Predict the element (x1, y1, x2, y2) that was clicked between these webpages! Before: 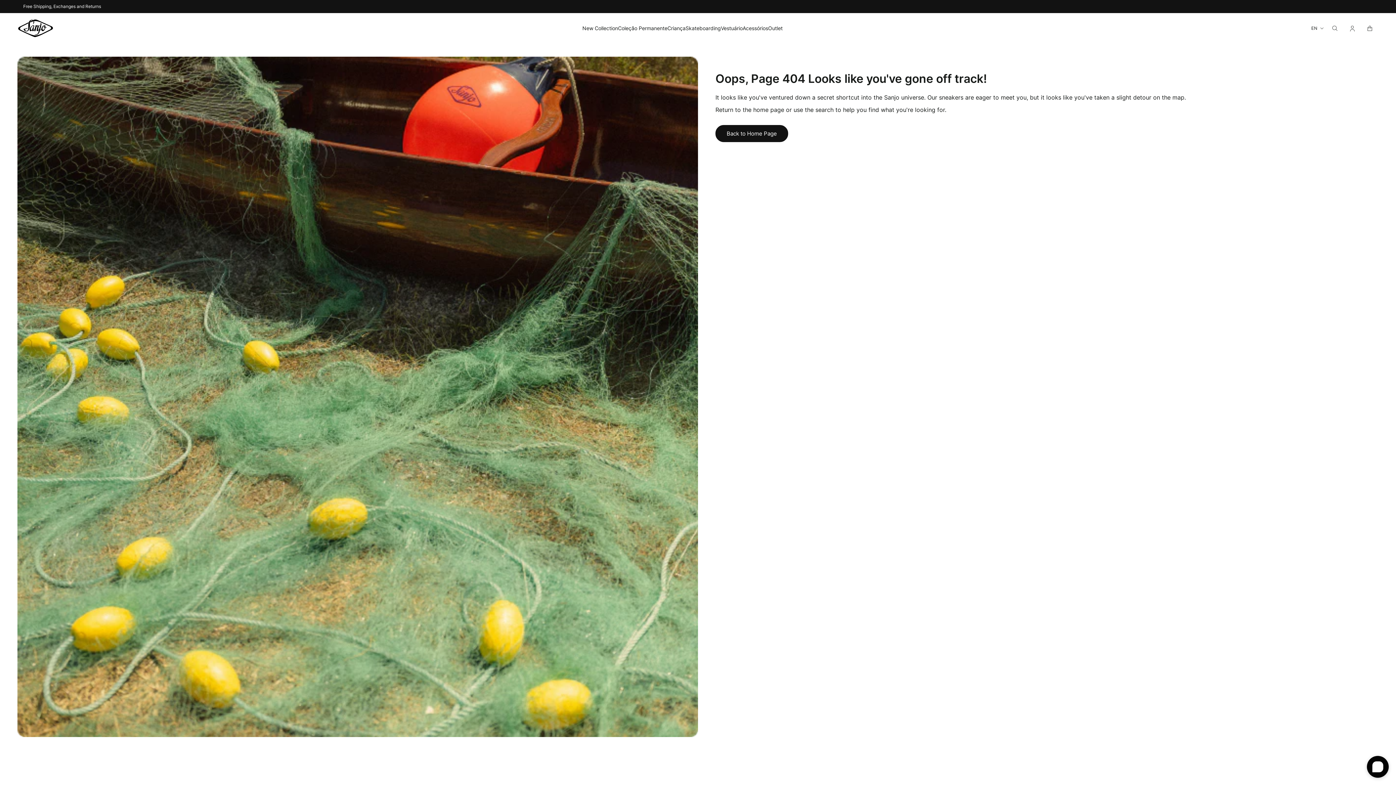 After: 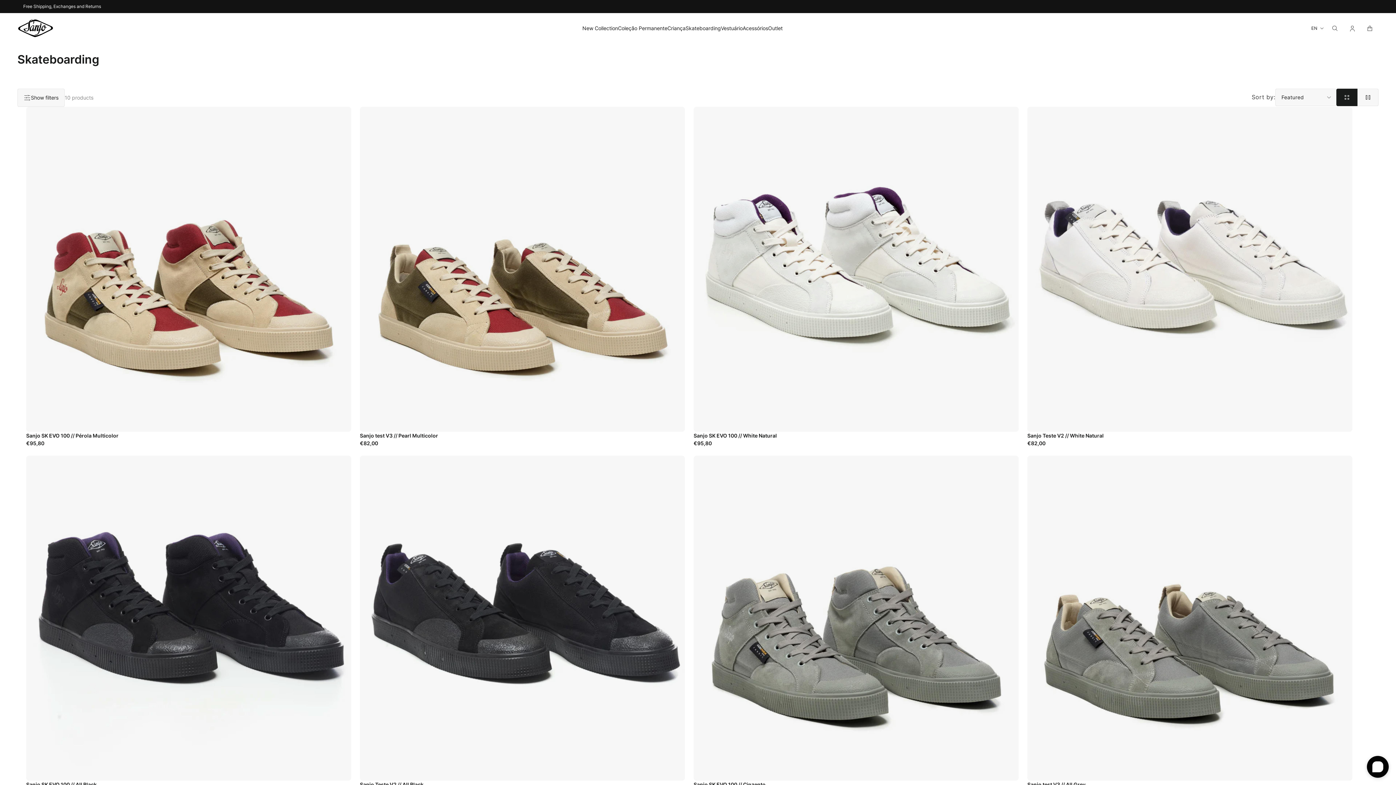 Action: bbox: (685, 25, 721, 30) label: Skateboarding